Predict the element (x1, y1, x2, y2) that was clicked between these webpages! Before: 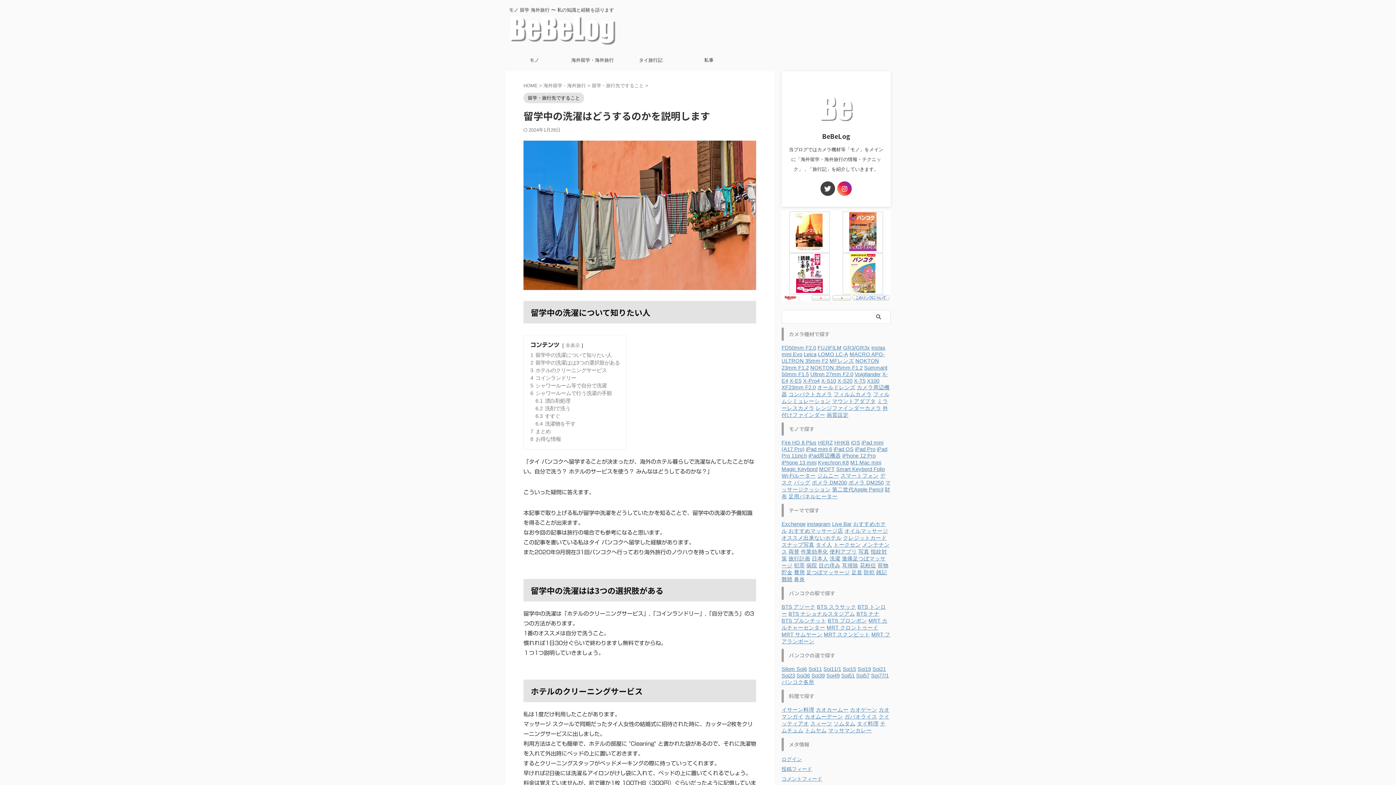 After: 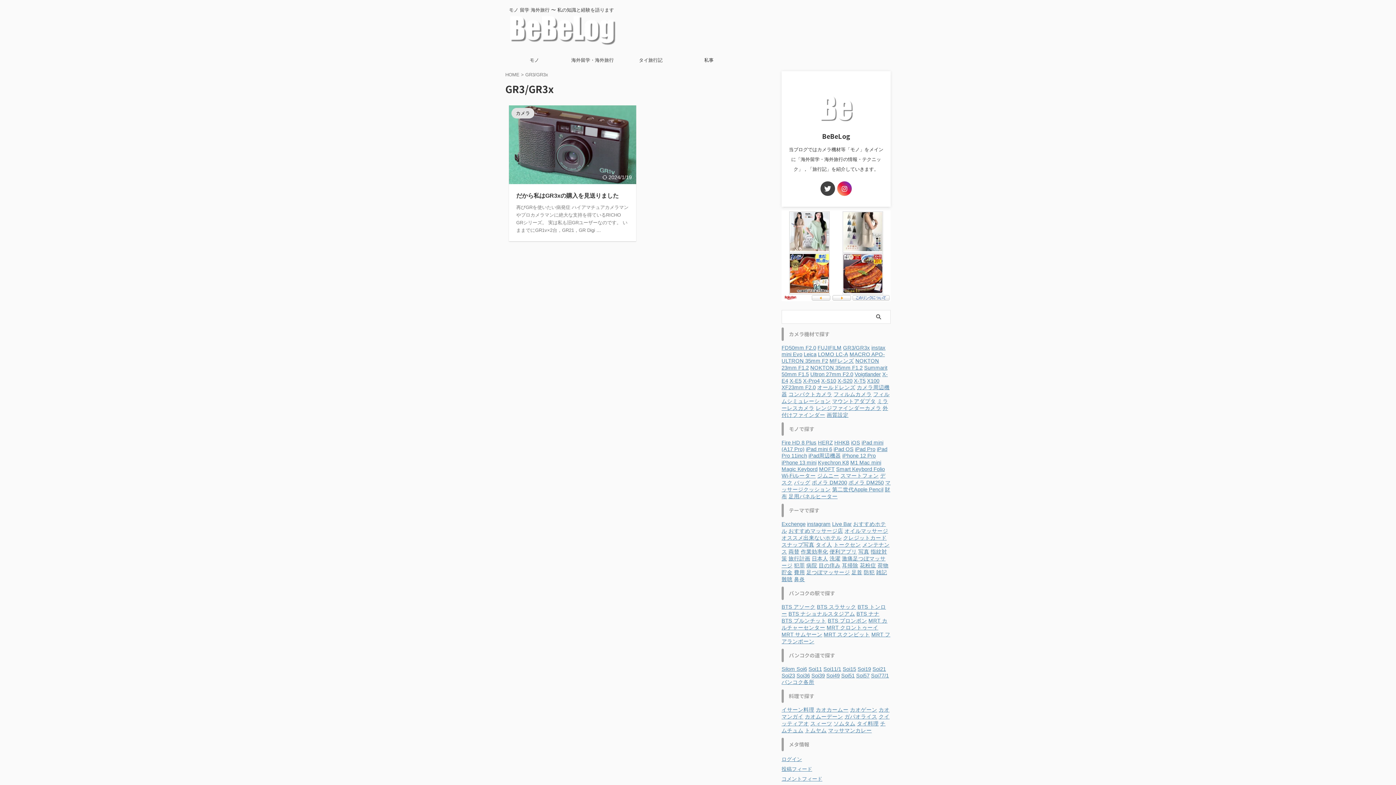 Action: bbox: (843, 345, 870, 350) label: GR3/GR3x